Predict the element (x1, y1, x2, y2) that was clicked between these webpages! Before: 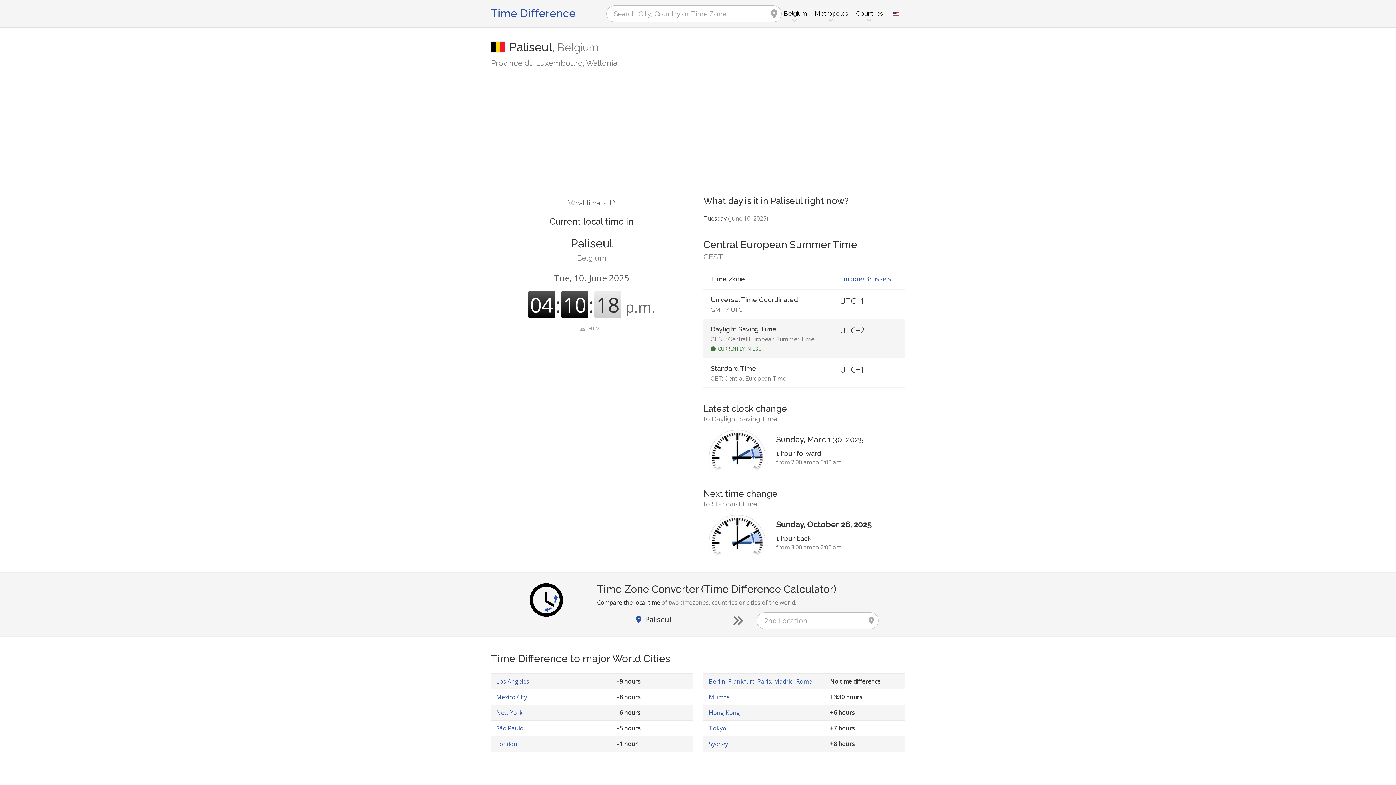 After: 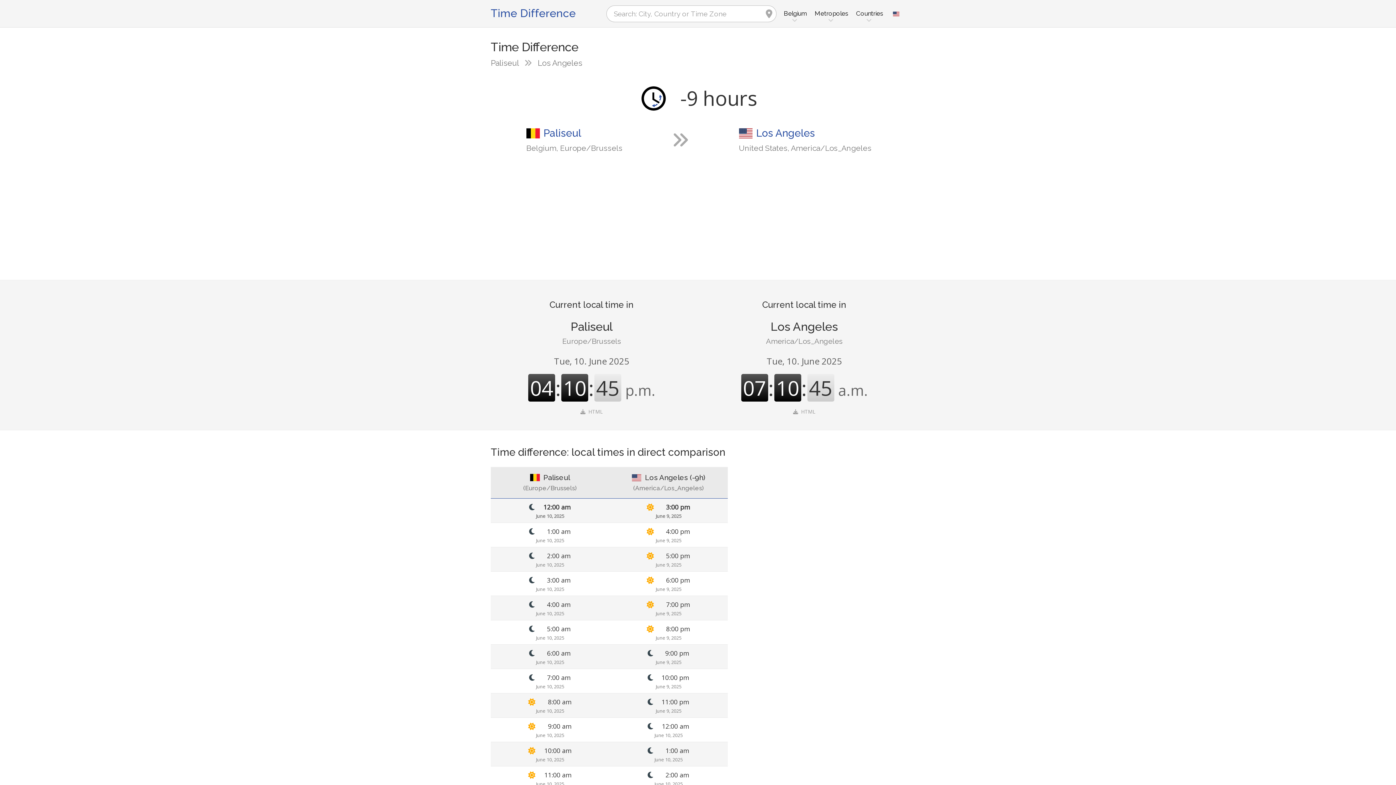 Action: label: Los Angeles bbox: (496, 677, 529, 685)